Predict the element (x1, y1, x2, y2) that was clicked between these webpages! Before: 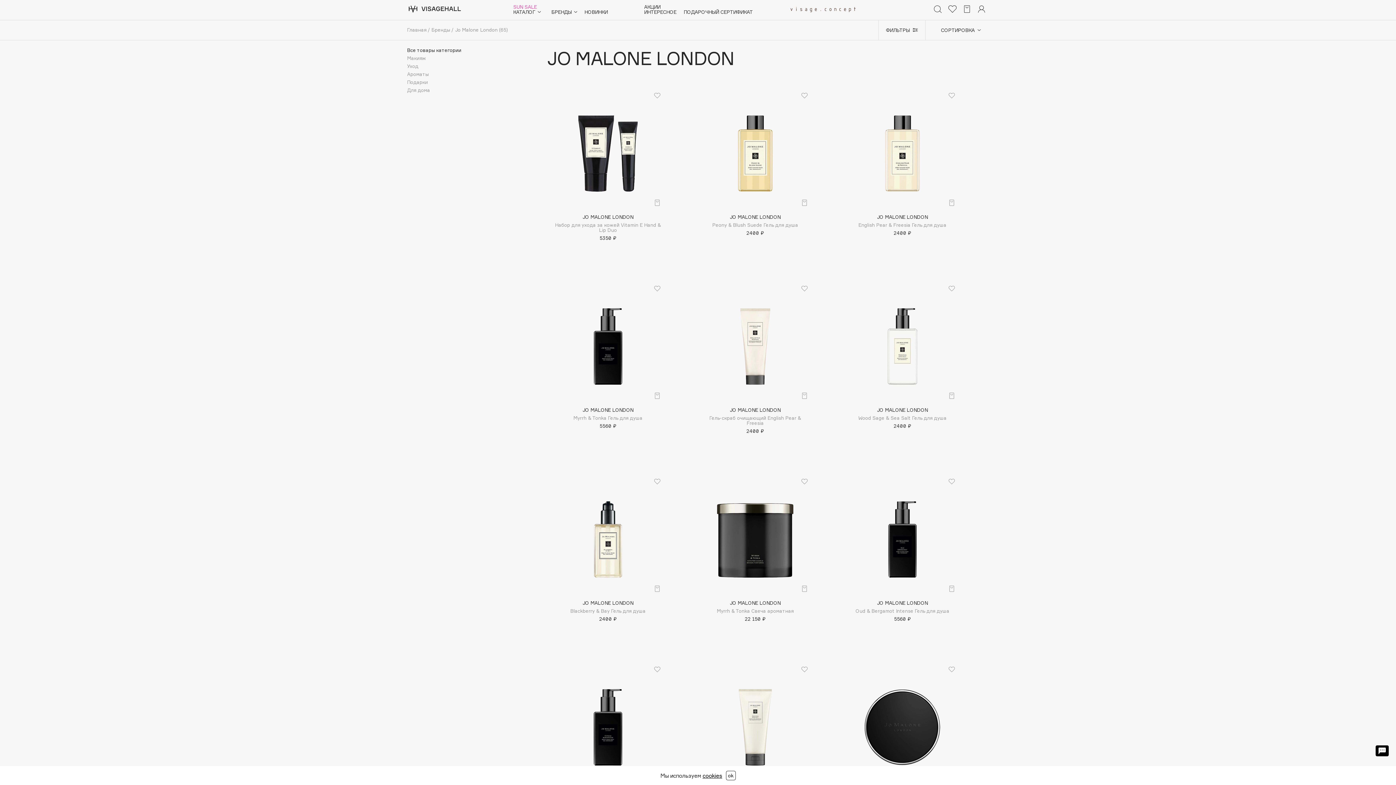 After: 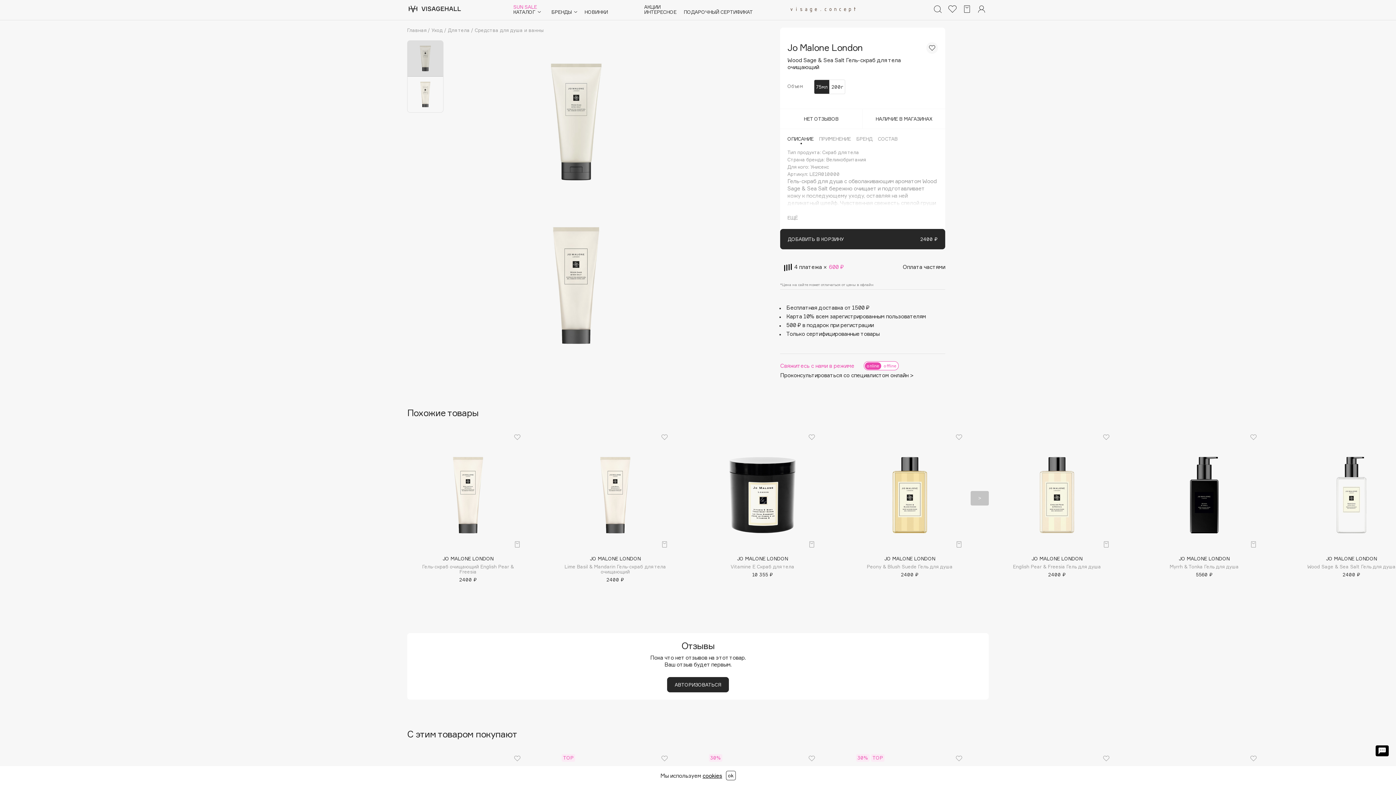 Action: bbox: (701, 674, 809, 814) label: JO MALONE LONDON

Wood Sage & Sea Salt Гель-скраб для тела очищающий

2400 ₽